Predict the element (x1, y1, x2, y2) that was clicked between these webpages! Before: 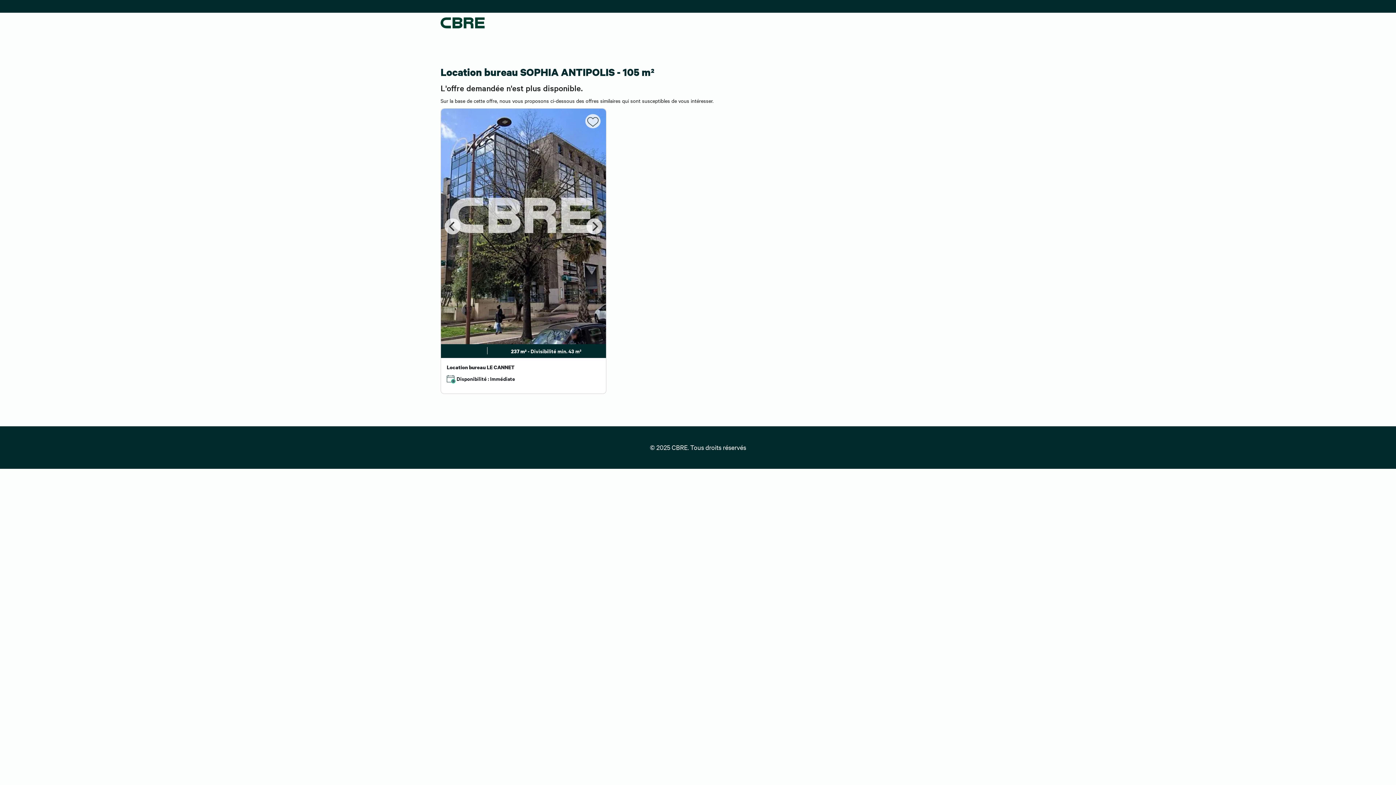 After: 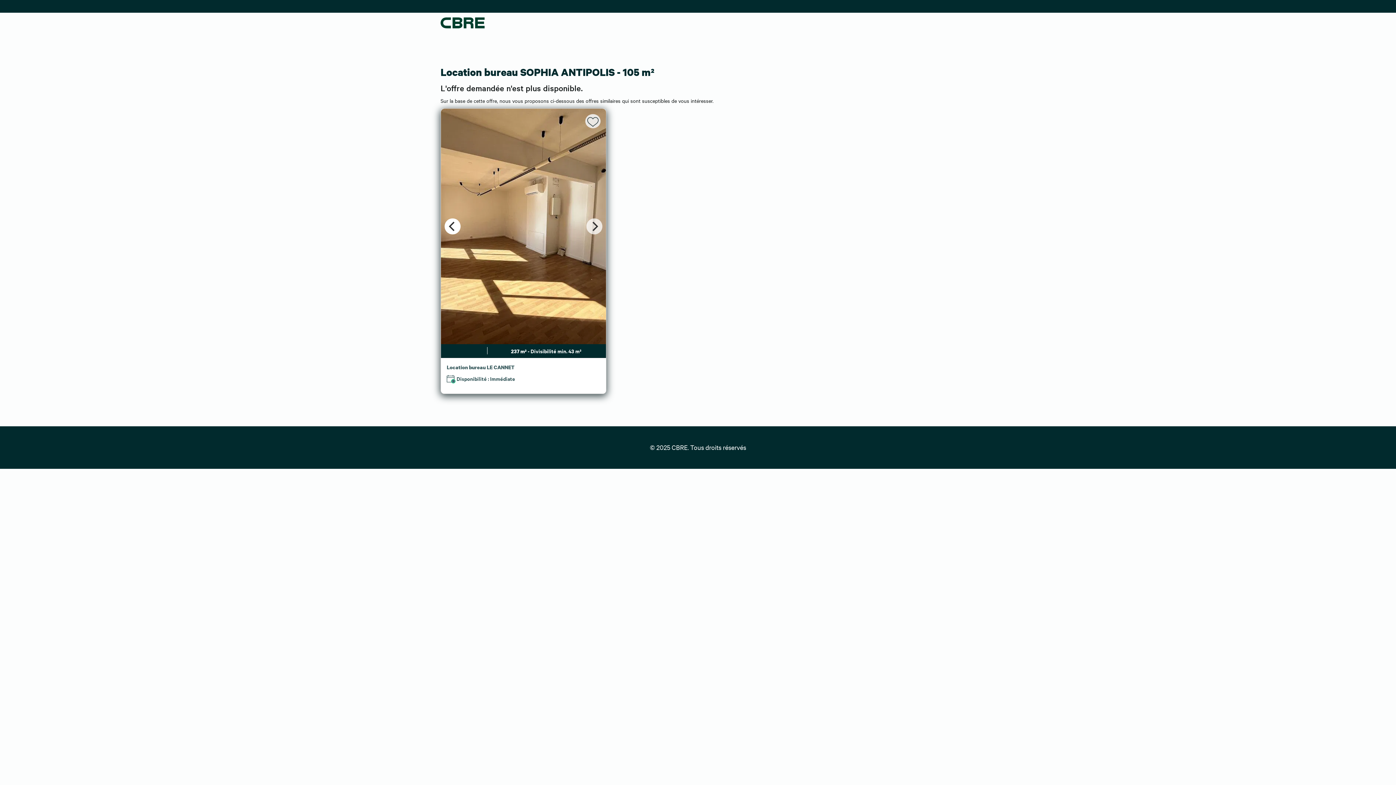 Action: label: Previous bbox: (444, 218, 460, 234)